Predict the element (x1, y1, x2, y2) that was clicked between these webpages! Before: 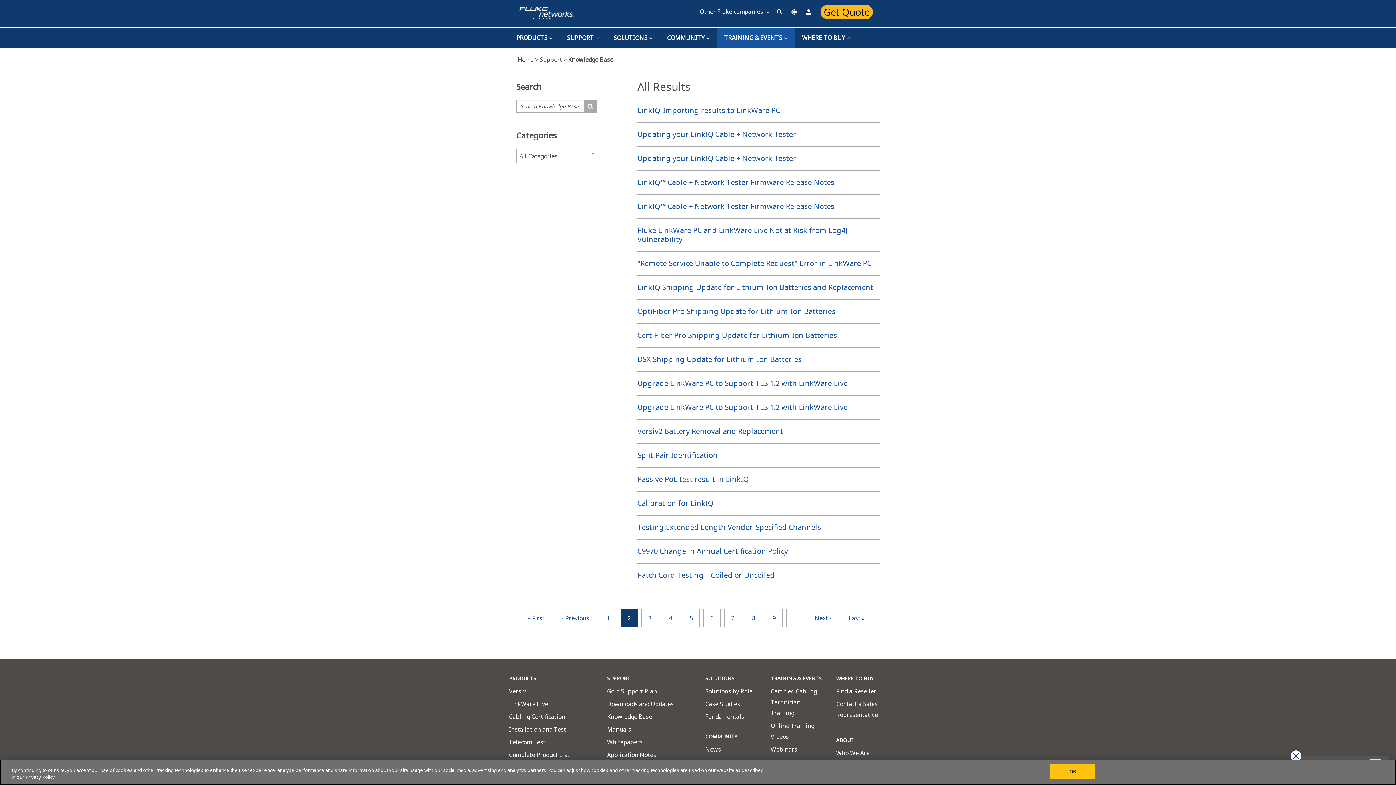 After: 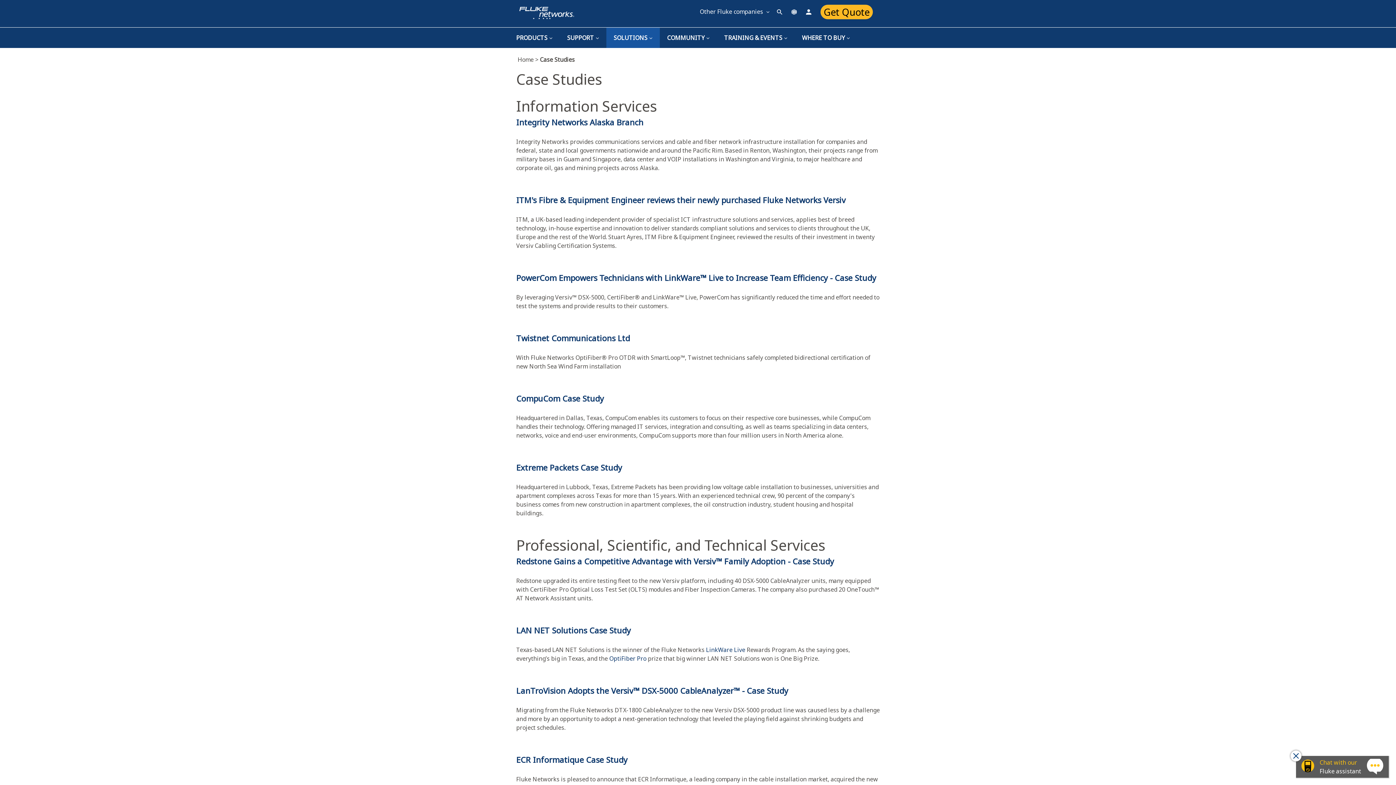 Action: bbox: (705, 700, 740, 708) label: Case Studies